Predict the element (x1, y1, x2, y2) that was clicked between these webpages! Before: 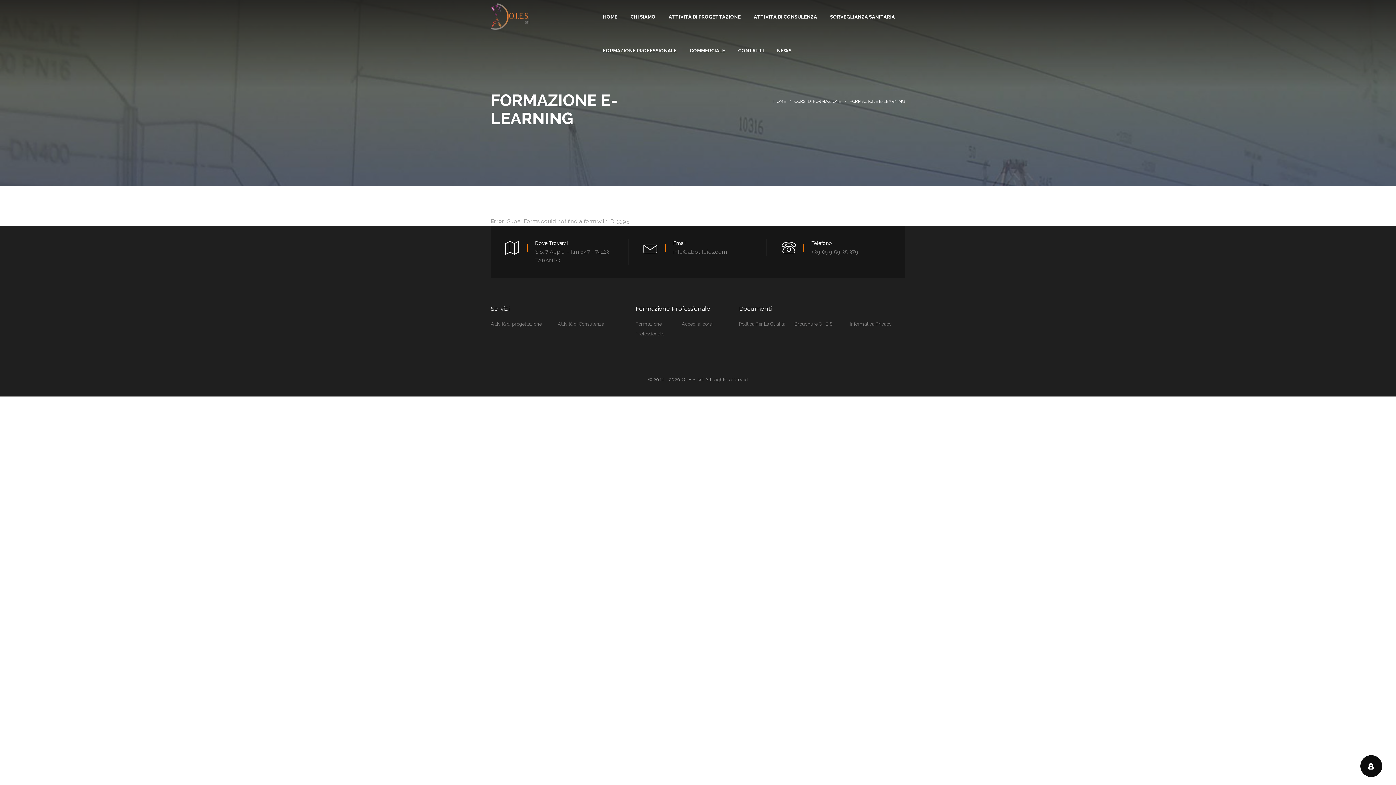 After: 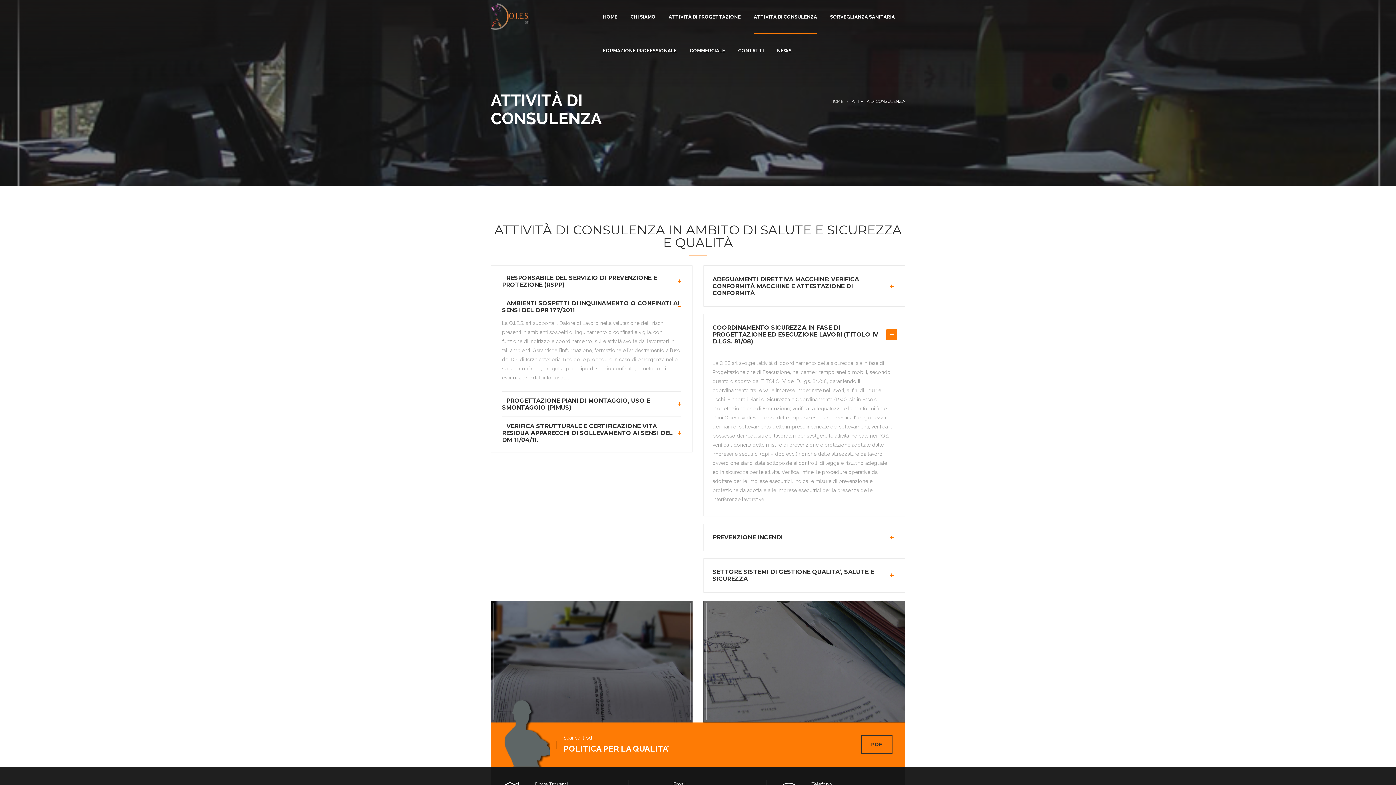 Action: label: ATTIVITÀ DI CONSULENZA bbox: (754, 0, 817, 33)